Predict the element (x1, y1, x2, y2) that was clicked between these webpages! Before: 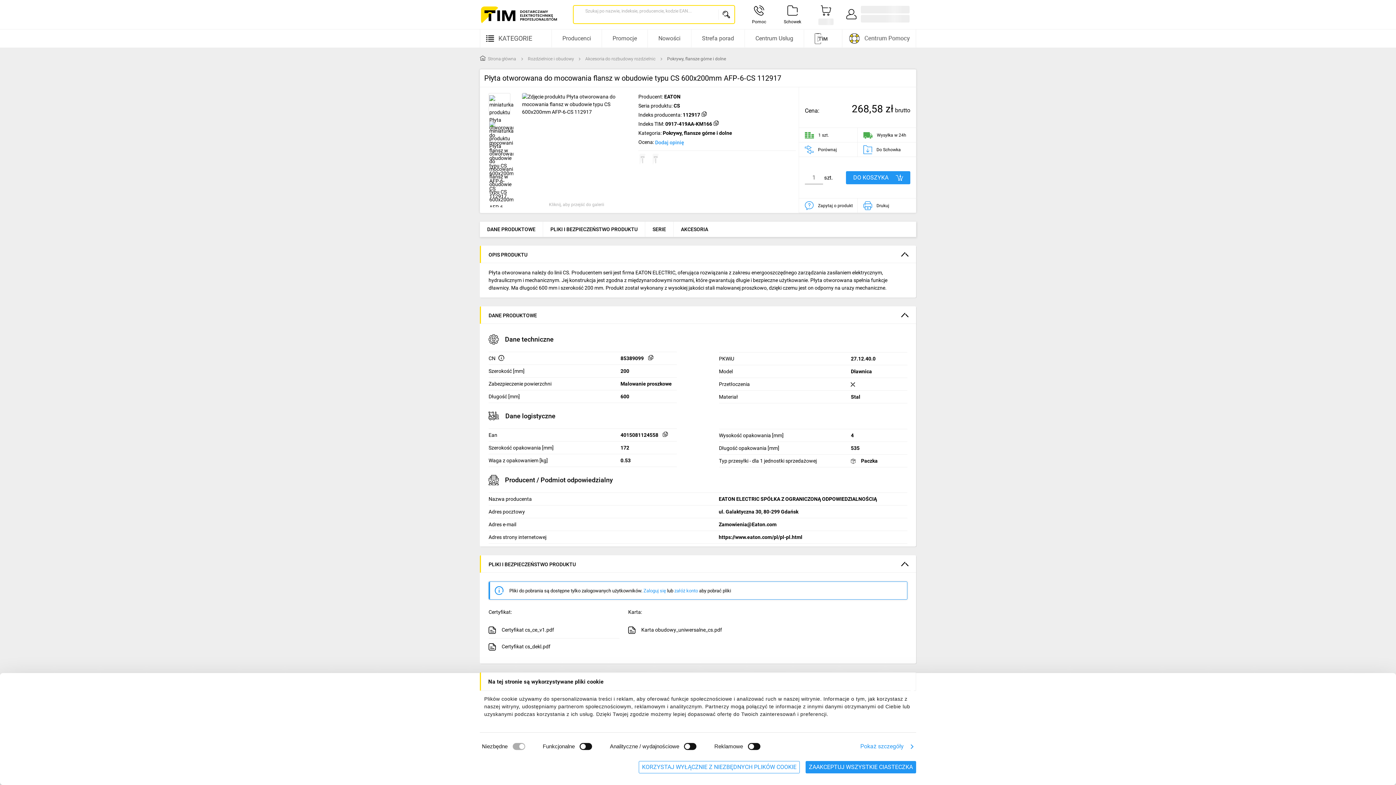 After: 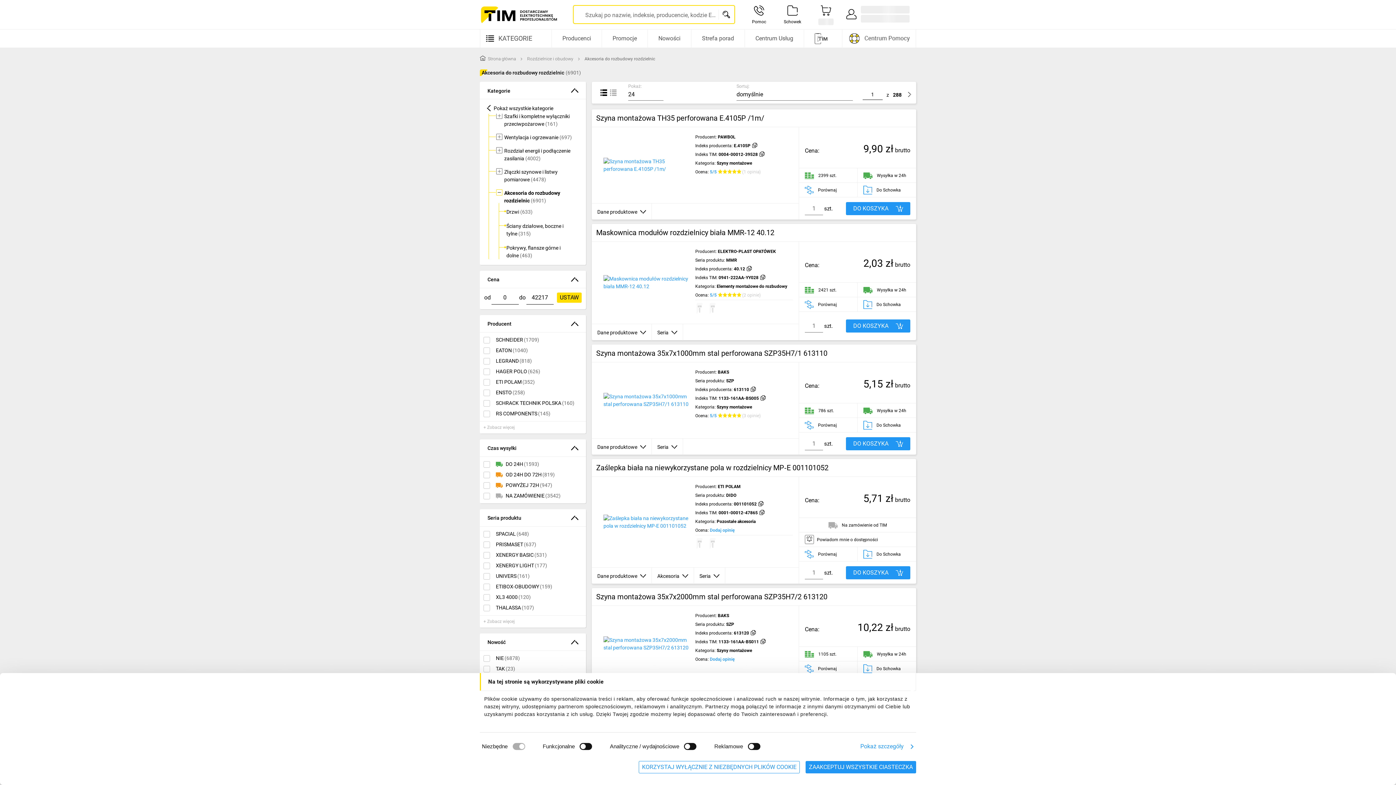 Action: bbox: (583, 55, 658, 61) label: Akcesoria do rozbudowy rozdzielnic